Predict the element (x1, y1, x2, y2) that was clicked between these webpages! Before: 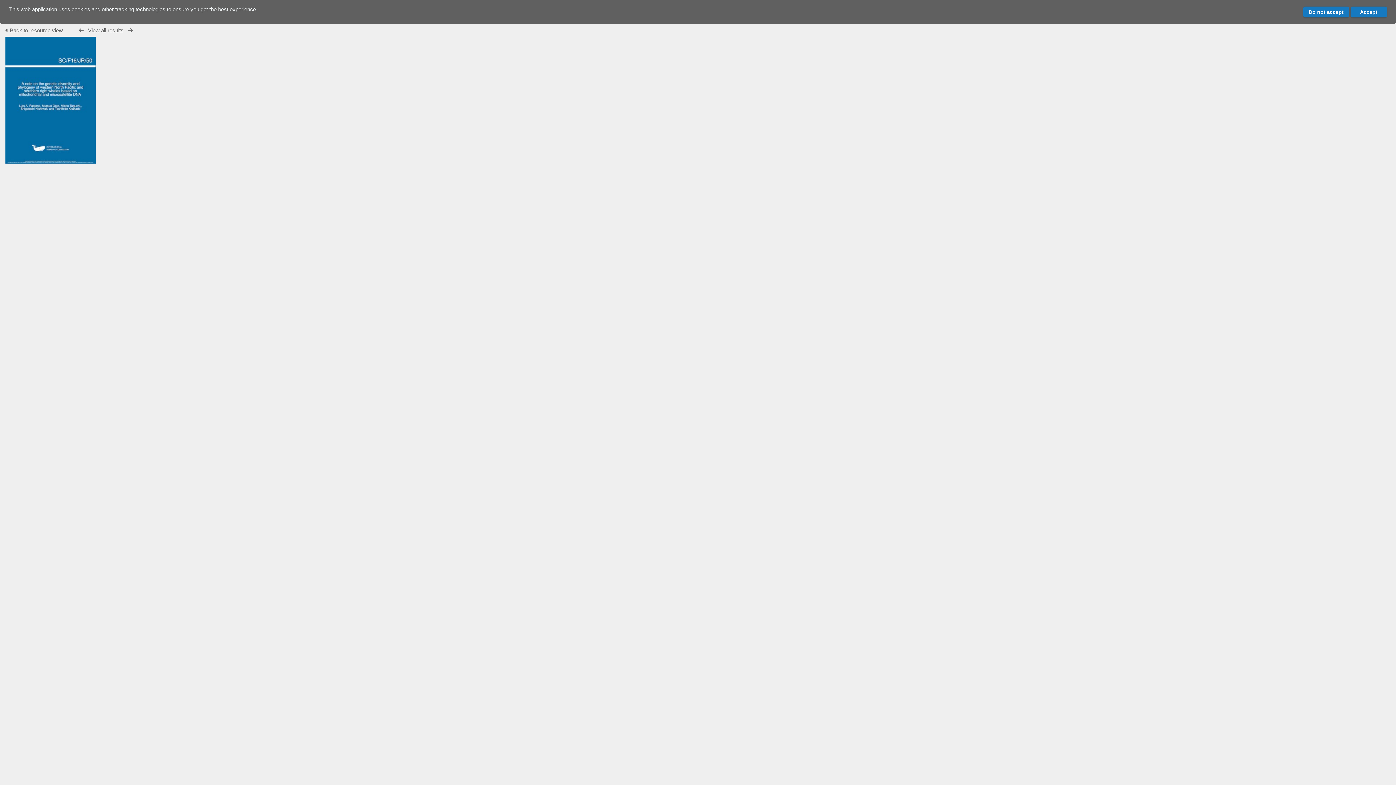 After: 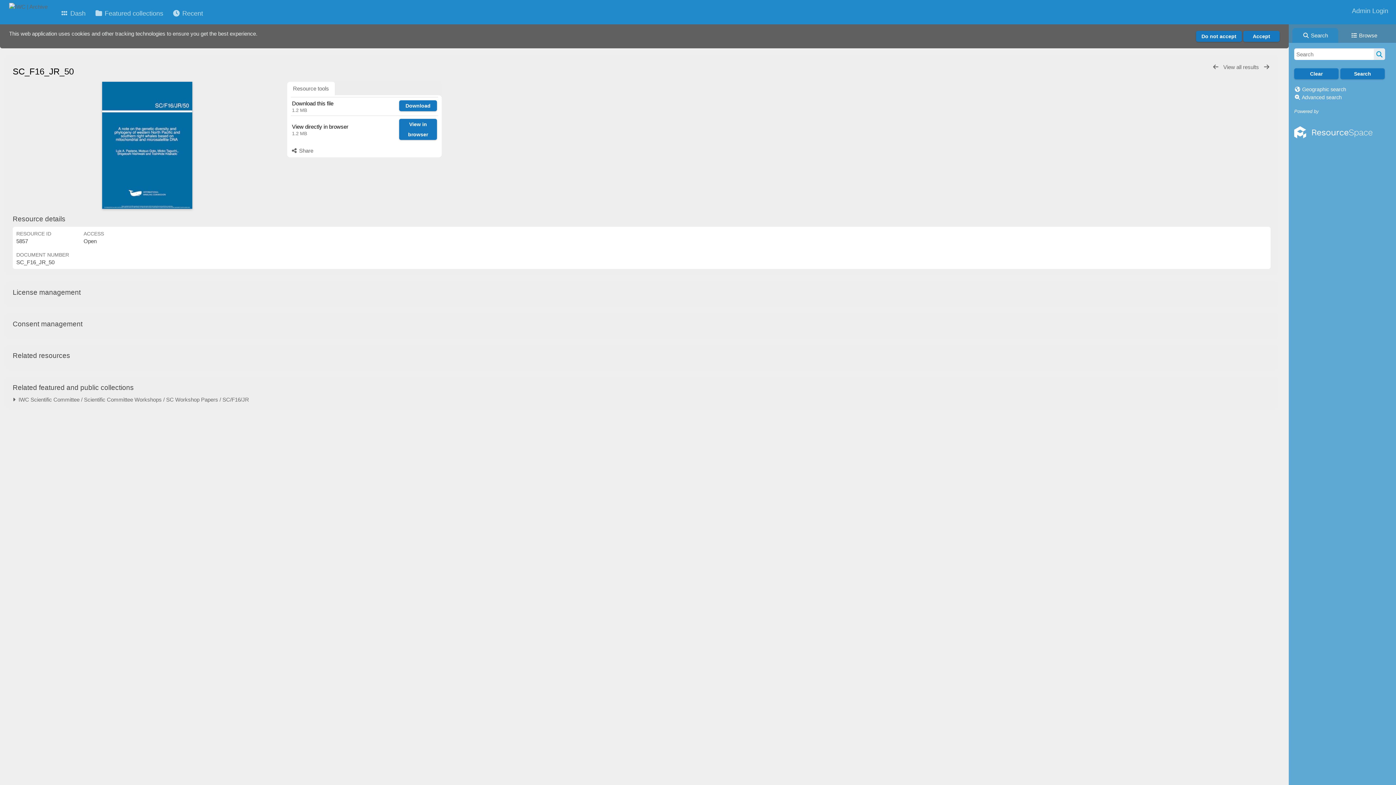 Action: bbox: (5, 158, 95, 165)